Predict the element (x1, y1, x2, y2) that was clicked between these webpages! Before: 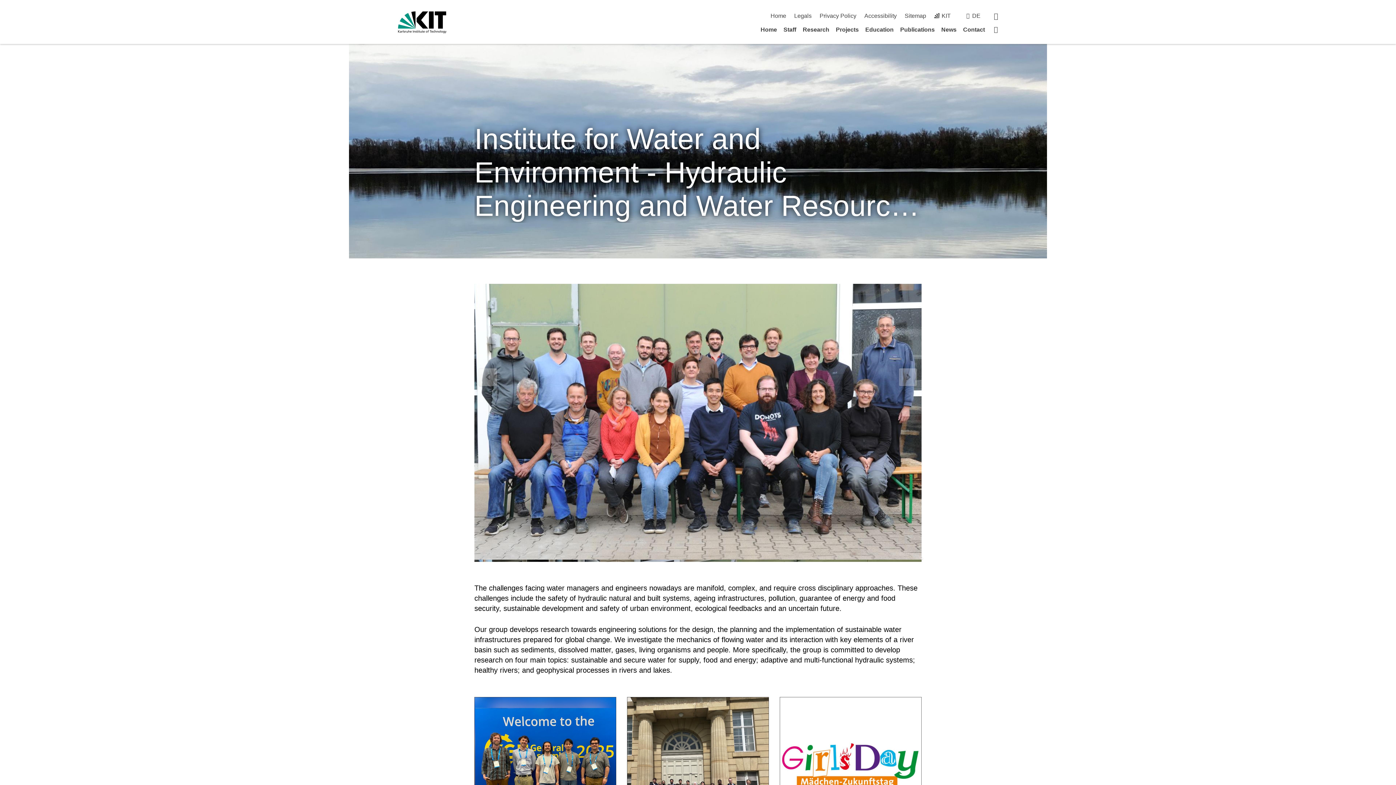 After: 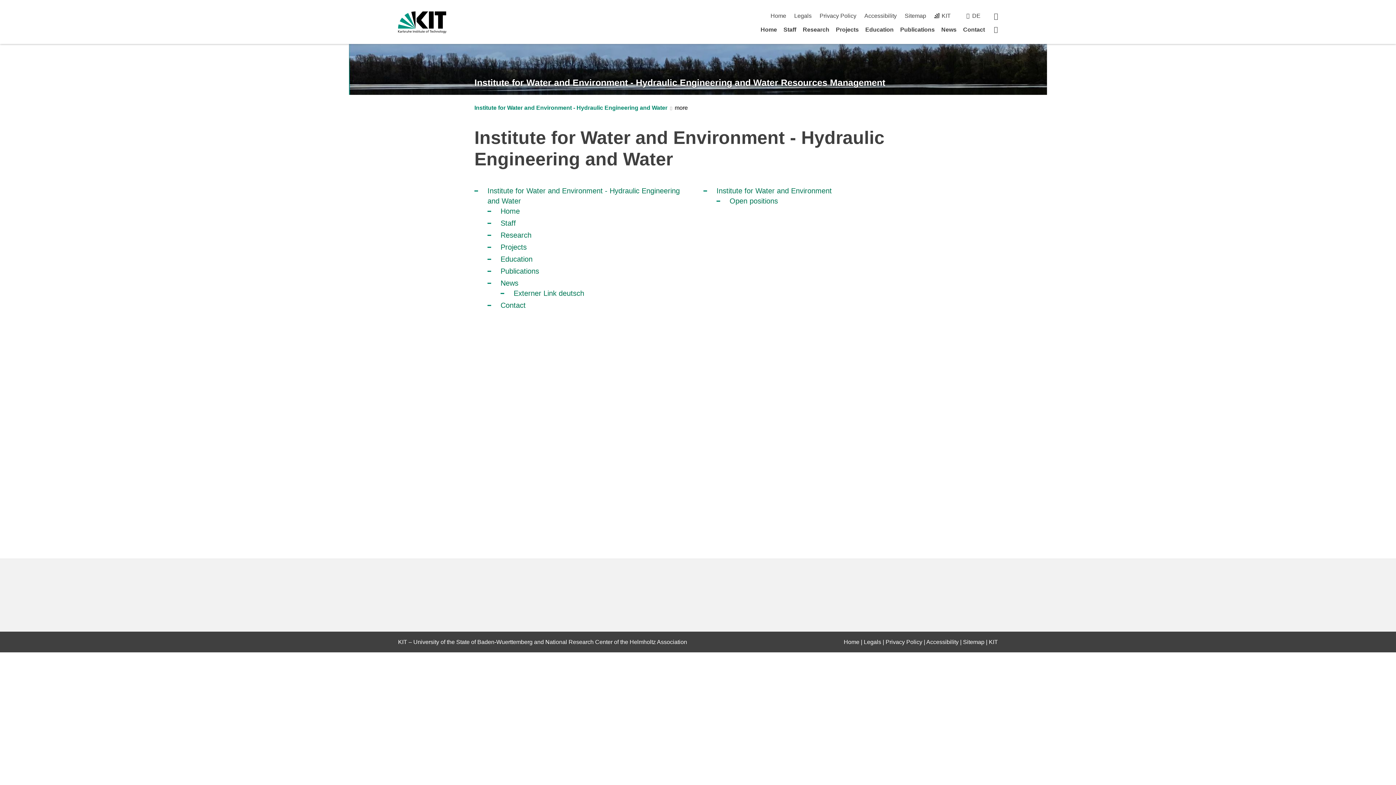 Action: label: Sitemap bbox: (904, 12, 926, 18)